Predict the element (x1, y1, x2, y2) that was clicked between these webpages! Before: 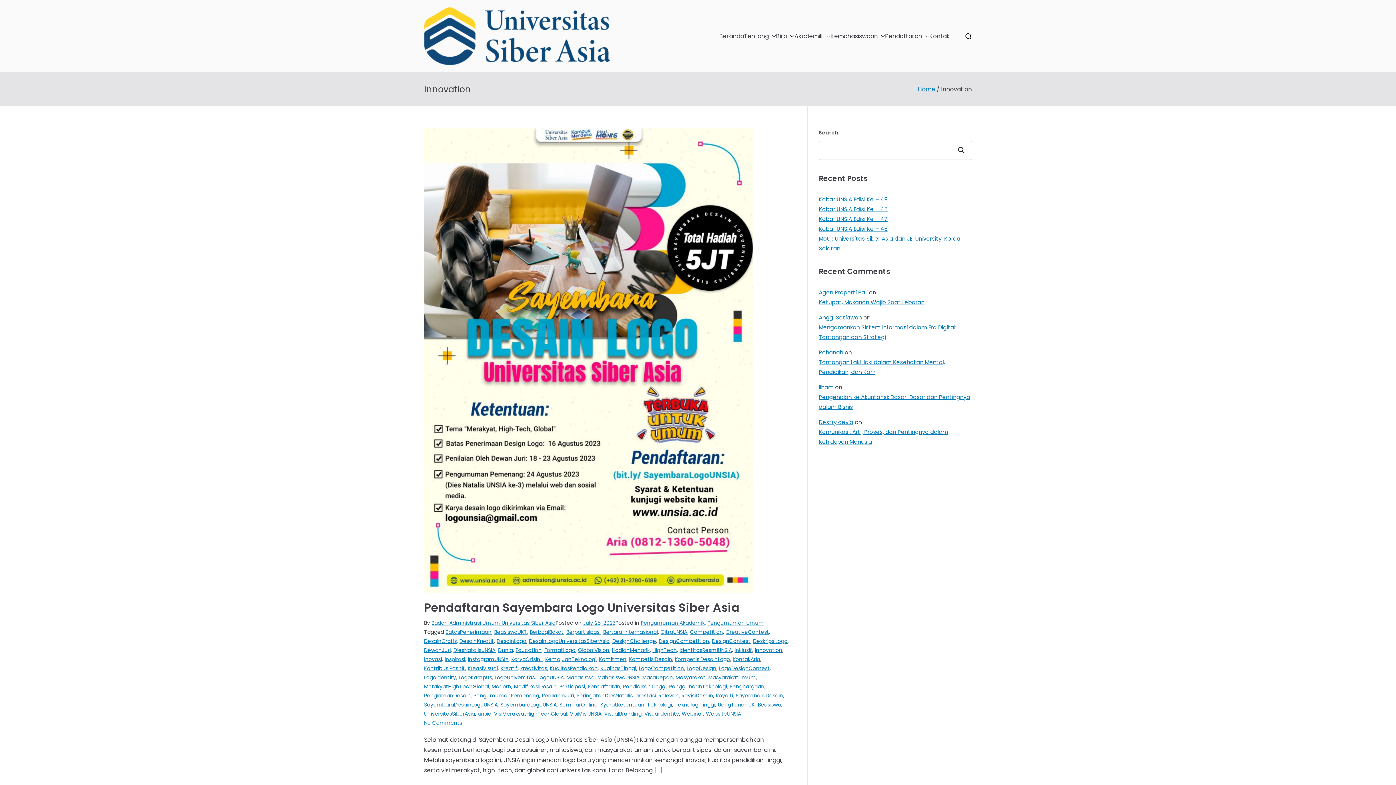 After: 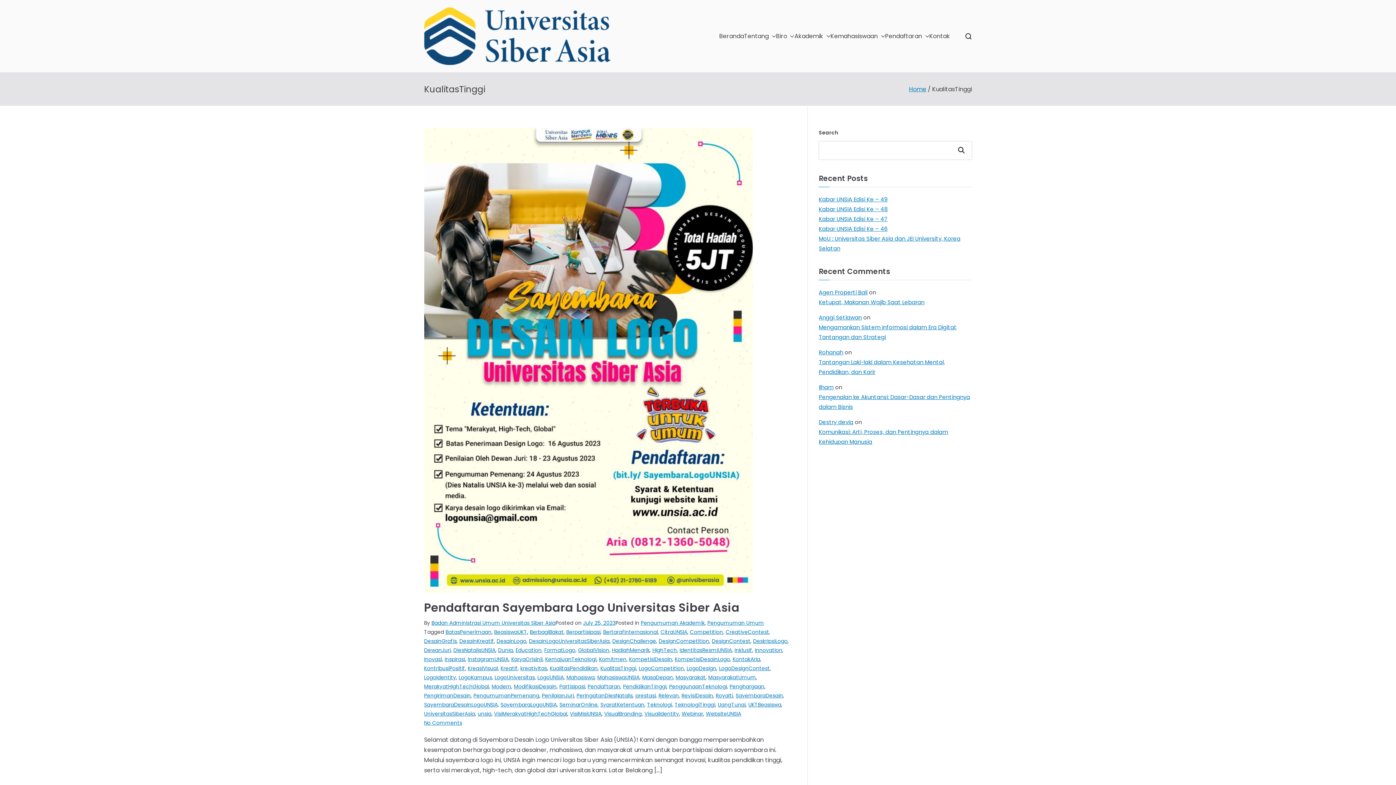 Action: label: KualitasTinggi bbox: (600, 665, 636, 672)